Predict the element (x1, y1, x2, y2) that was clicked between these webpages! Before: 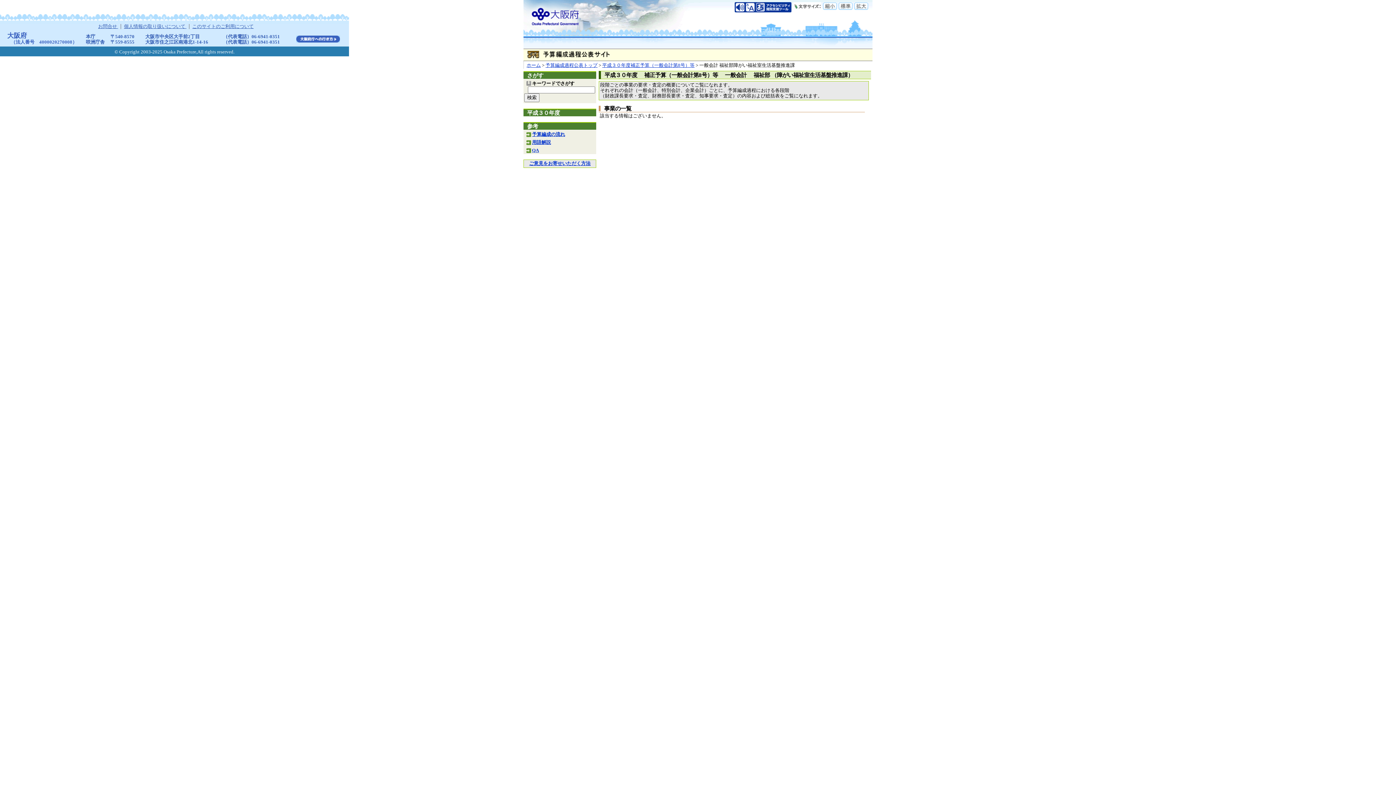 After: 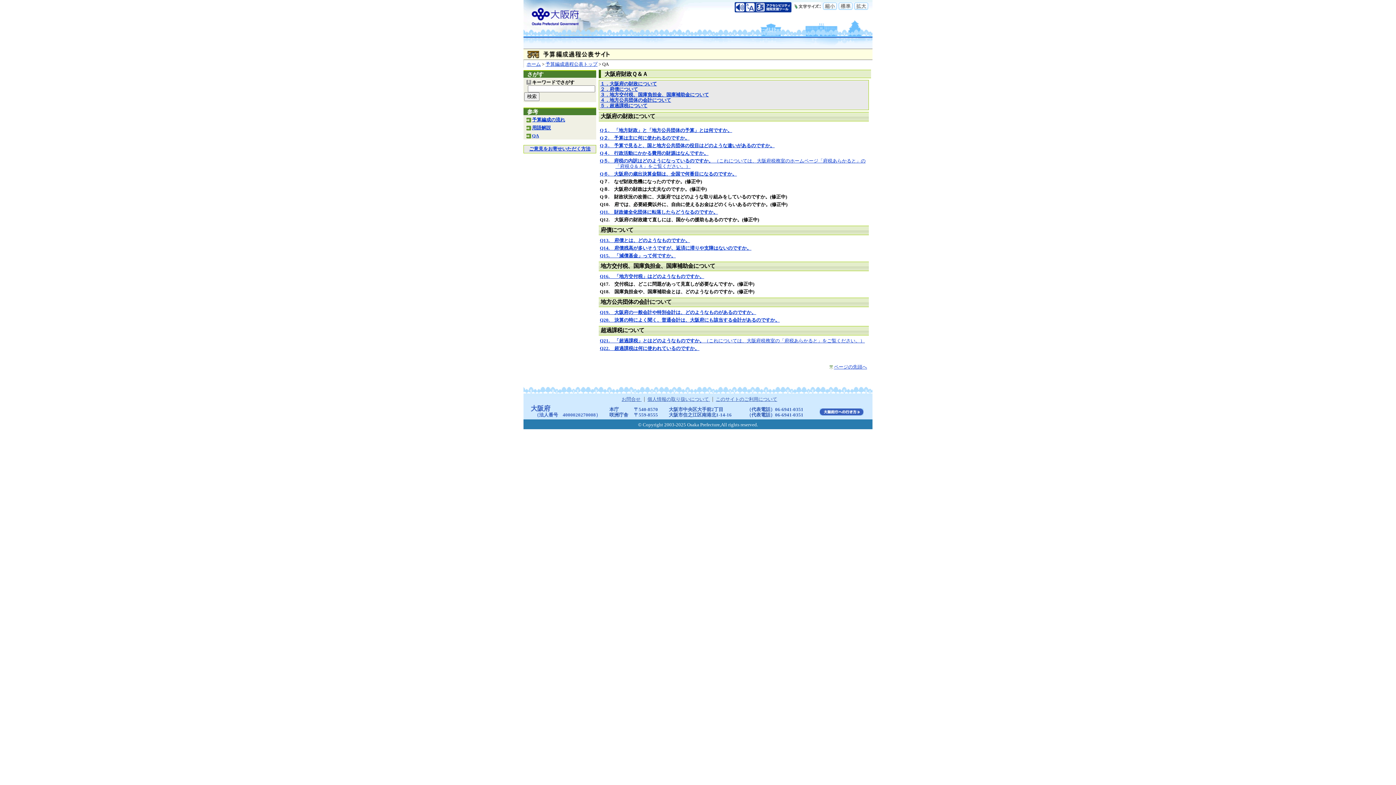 Action: bbox: (532, 148, 539, 153) label: QA